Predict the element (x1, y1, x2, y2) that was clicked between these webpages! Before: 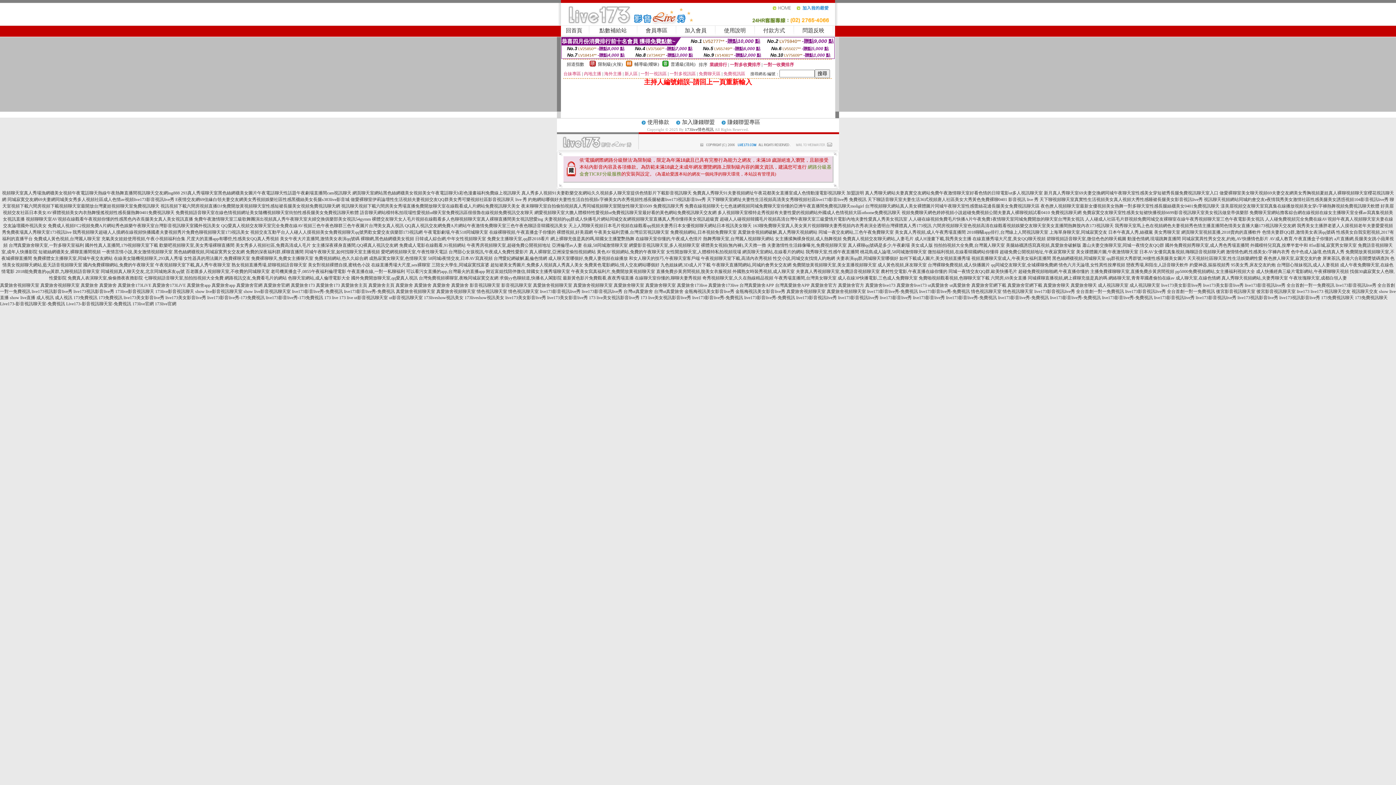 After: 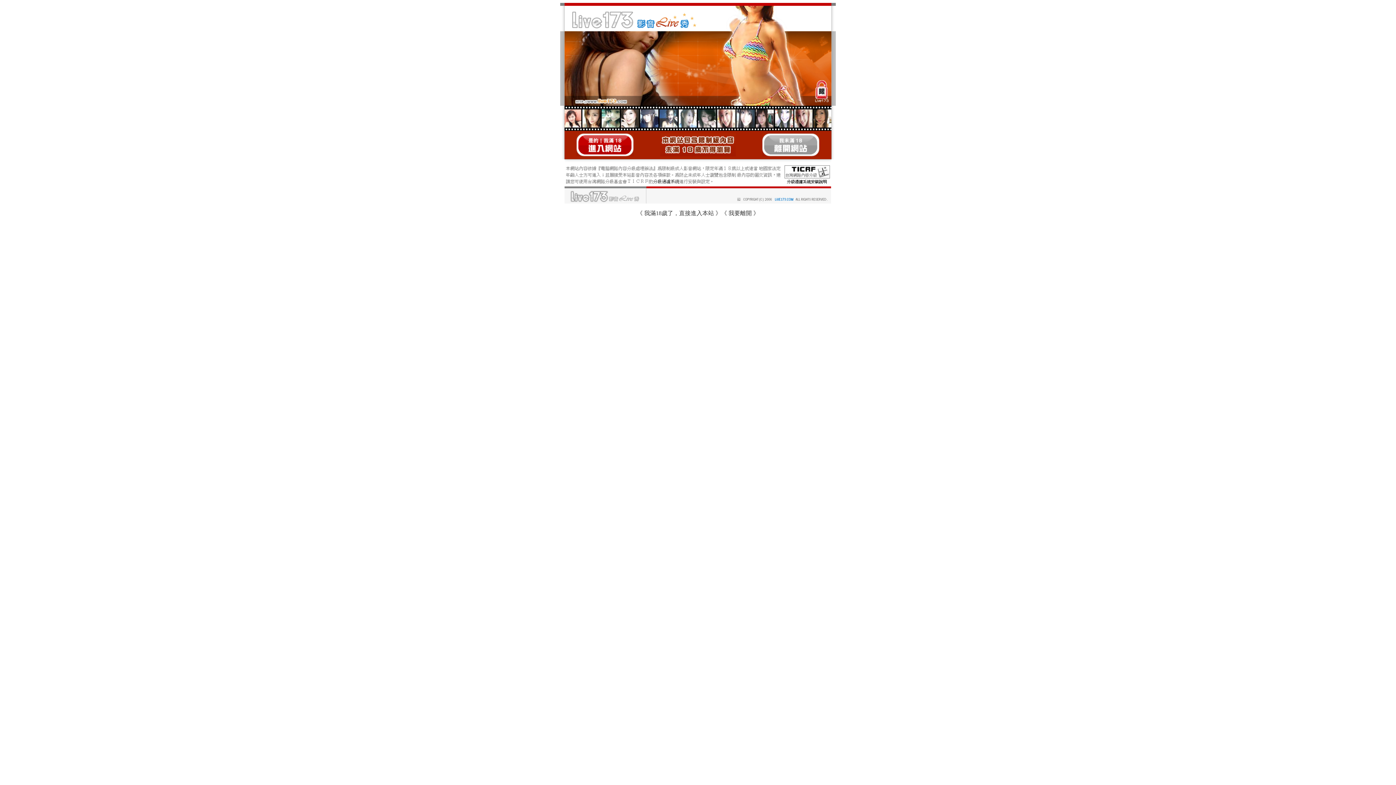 Action: bbox: (173, 249, 244, 254) label: 黑色絲網襪視頻,同城寂寞男女交友網